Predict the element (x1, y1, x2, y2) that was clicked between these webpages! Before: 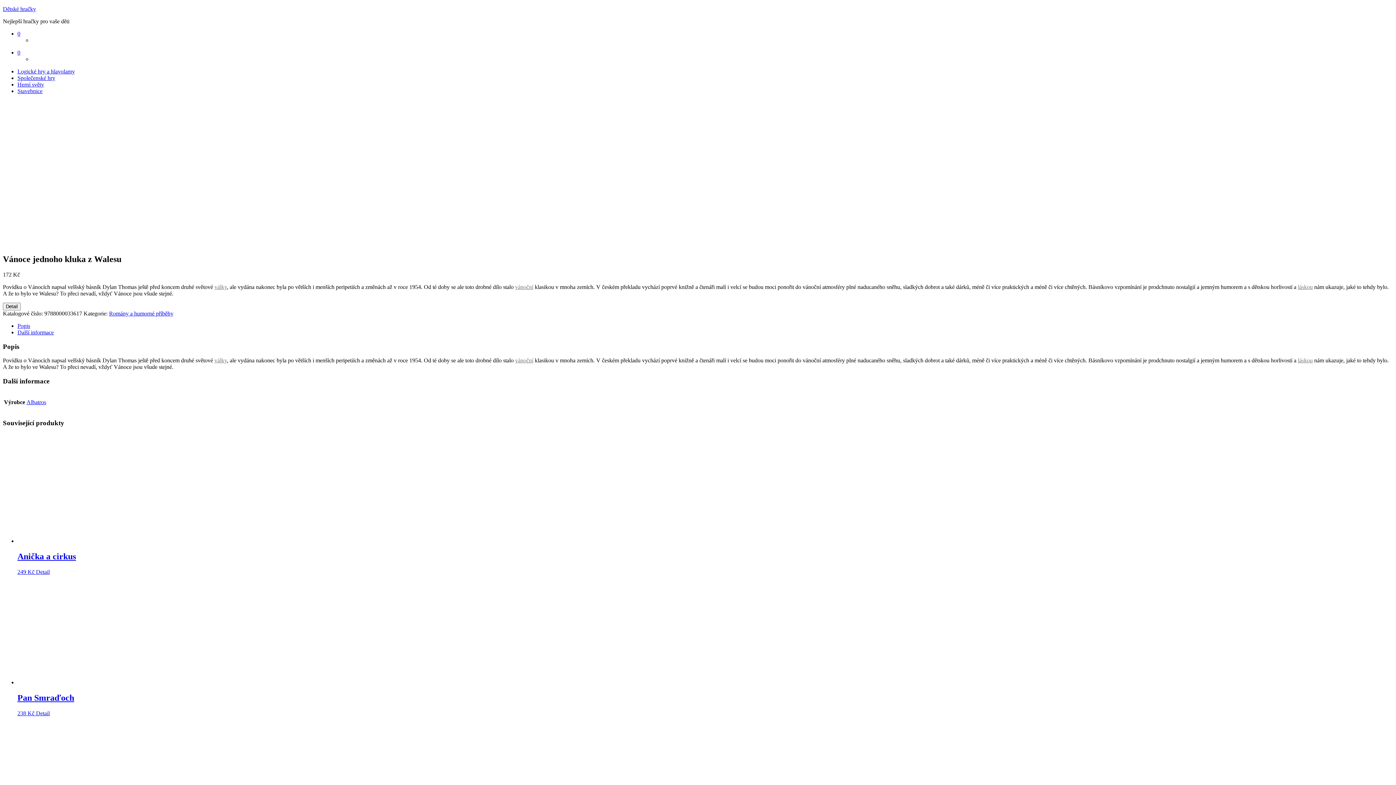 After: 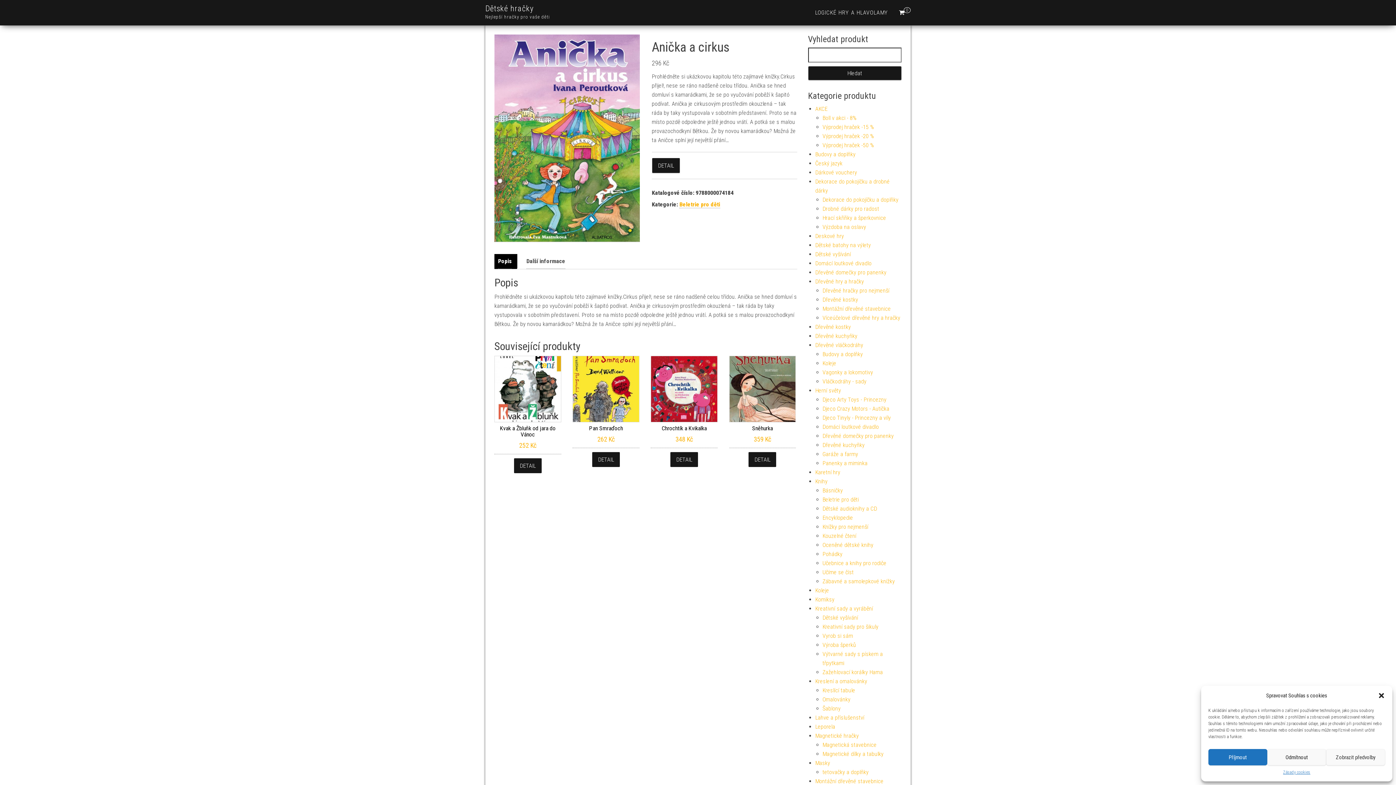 Action: bbox: (17, 538, 1393, 575) label: Anička a cirkus
249 Kč 